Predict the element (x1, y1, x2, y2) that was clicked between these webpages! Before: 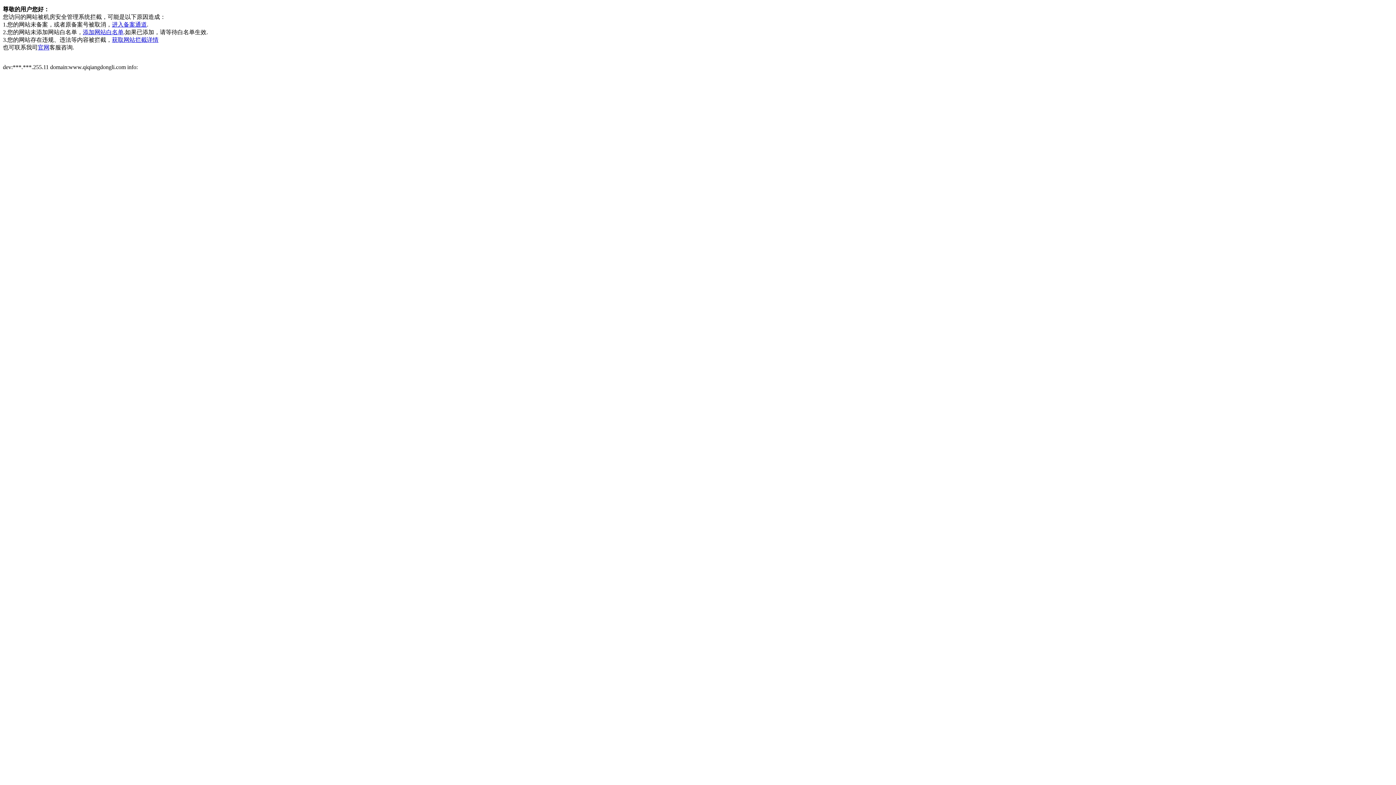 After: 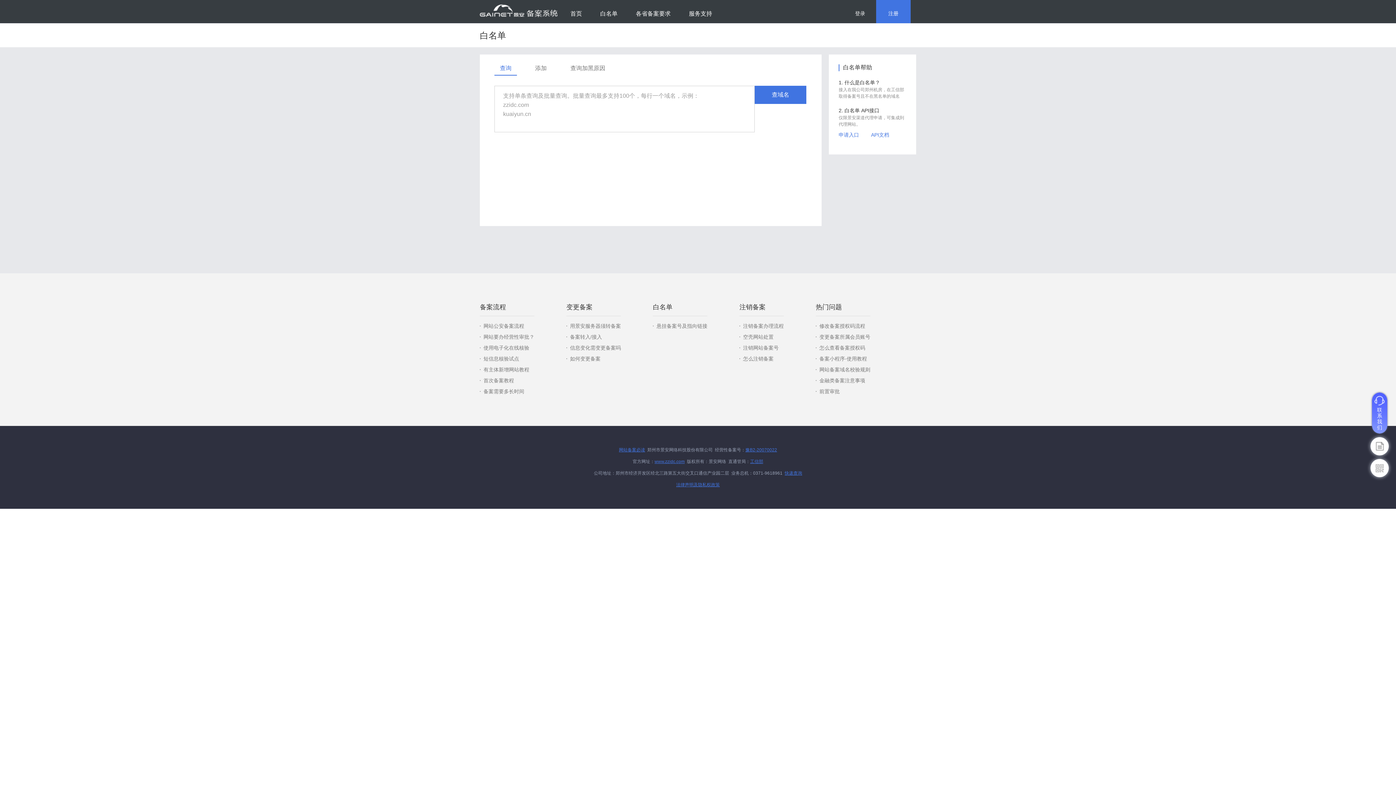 Action: bbox: (82, 29, 123, 35) label: 添加网站白名单